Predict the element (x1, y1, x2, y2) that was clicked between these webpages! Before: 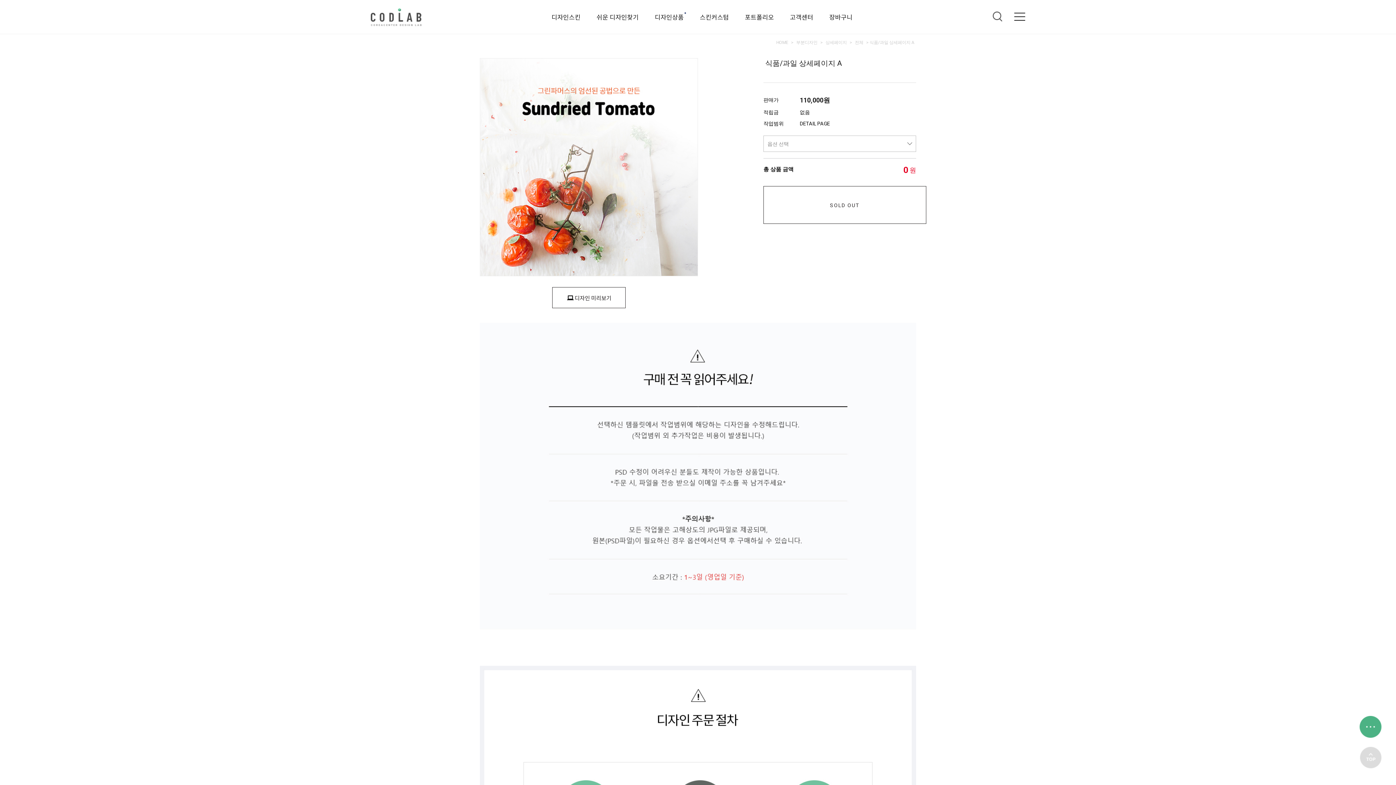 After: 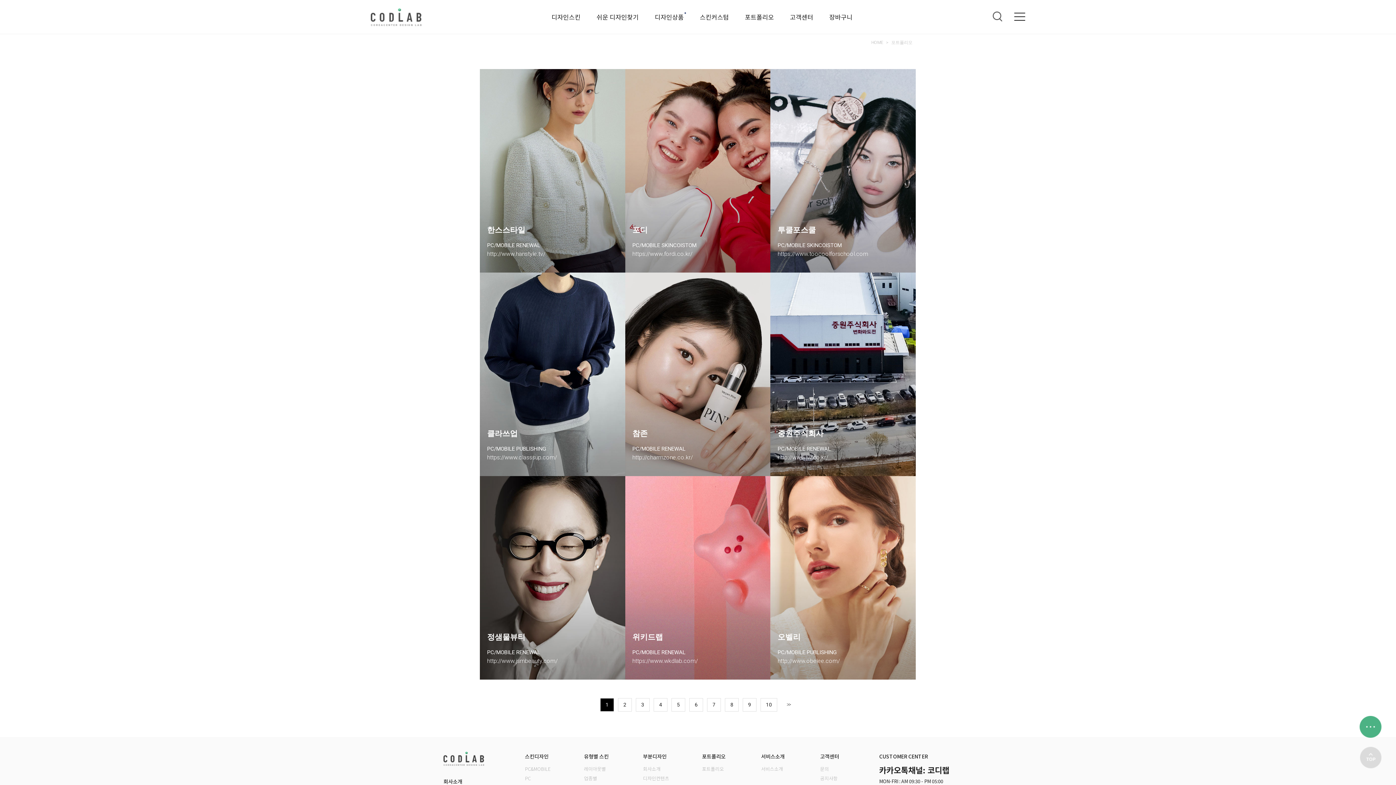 Action: bbox: (745, 12, 774, 21) label: 포트폴리오